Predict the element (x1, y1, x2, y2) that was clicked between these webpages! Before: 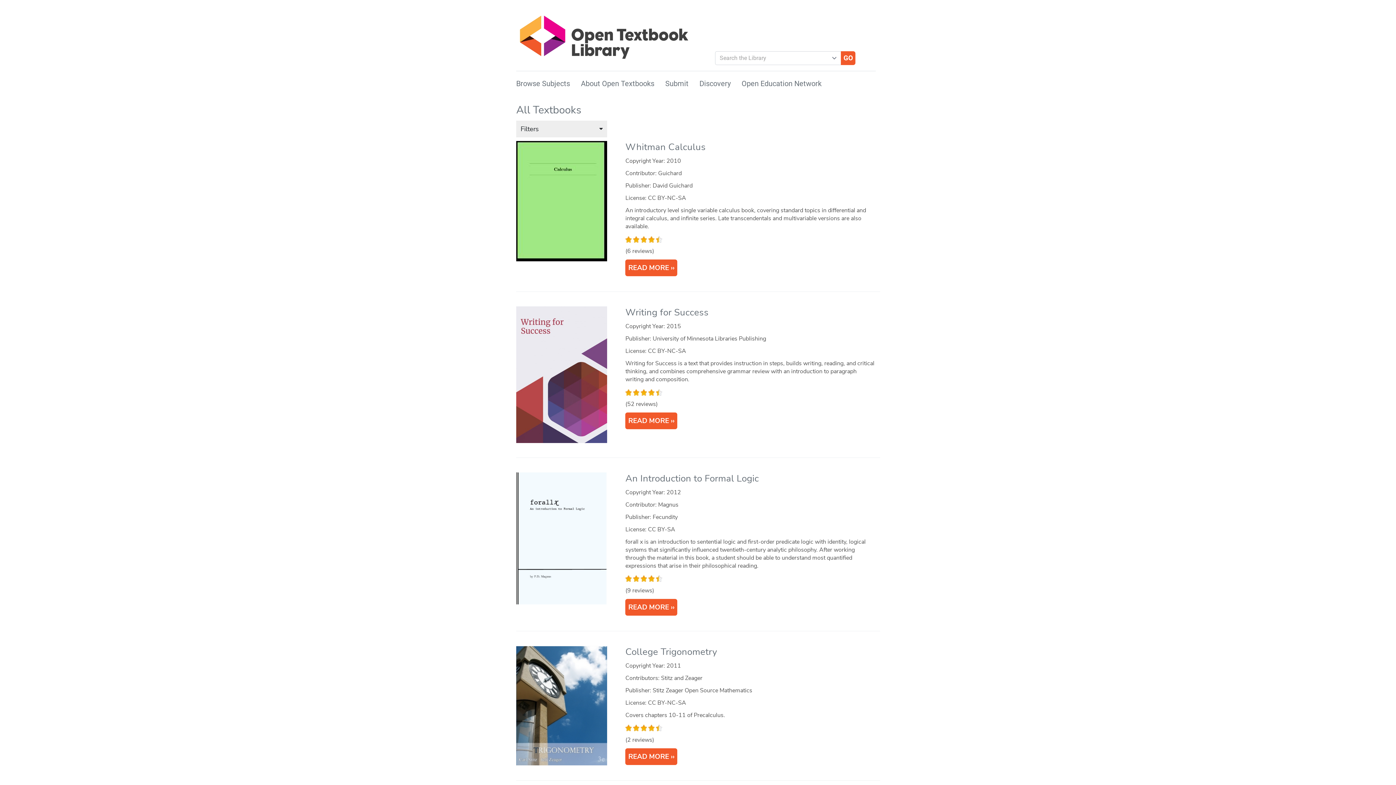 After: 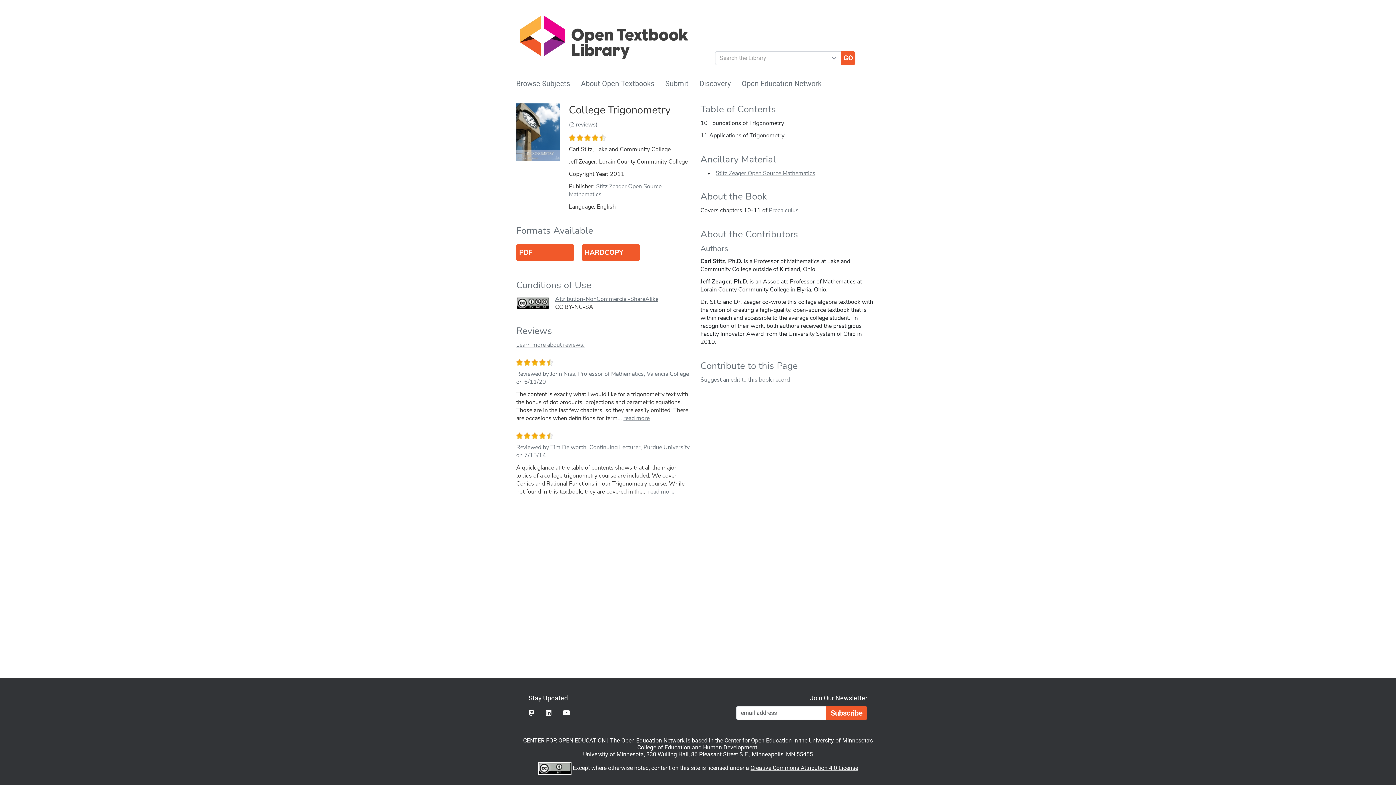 Action: bbox: (625, 645, 717, 658) label: College Trigonometry